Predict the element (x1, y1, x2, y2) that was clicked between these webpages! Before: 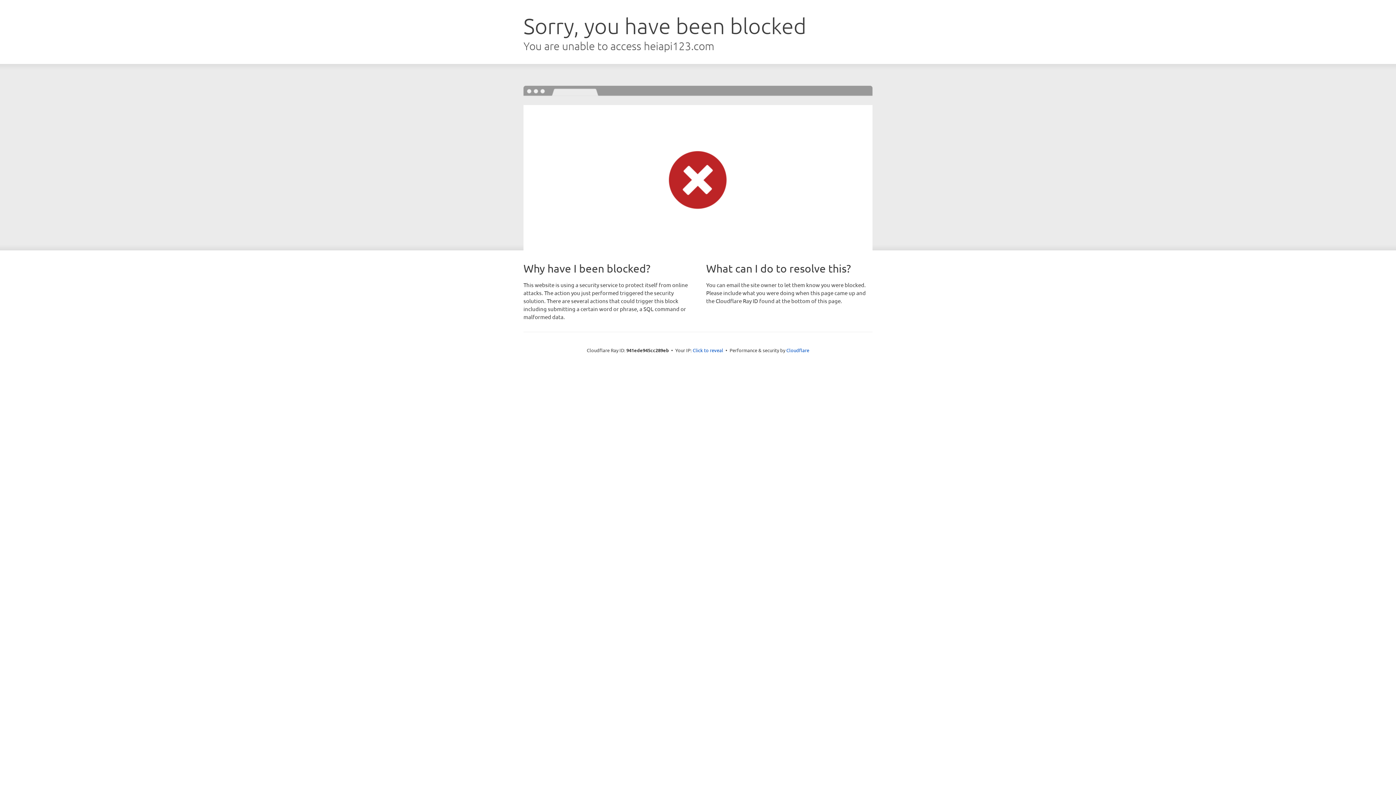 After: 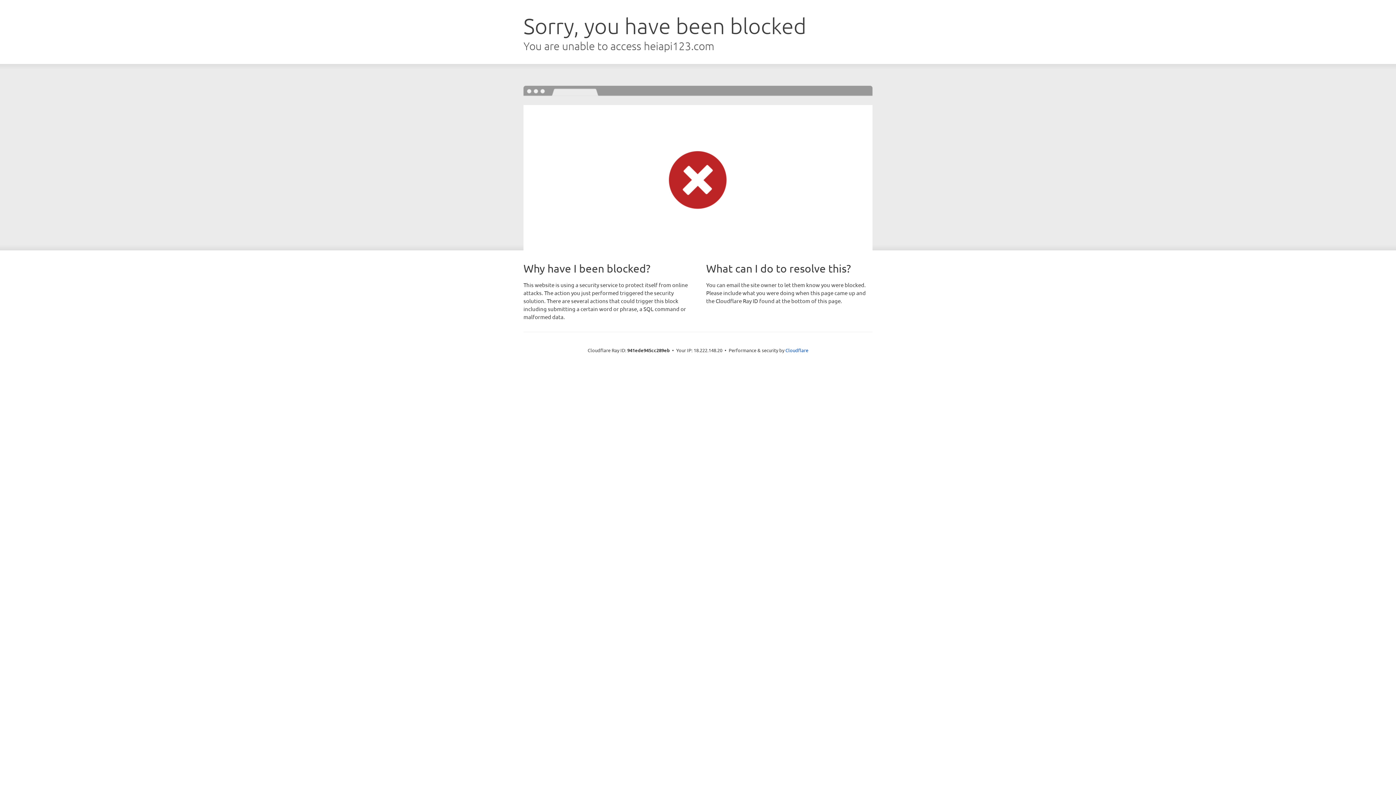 Action: label: Click to reveal bbox: (692, 346, 723, 353)